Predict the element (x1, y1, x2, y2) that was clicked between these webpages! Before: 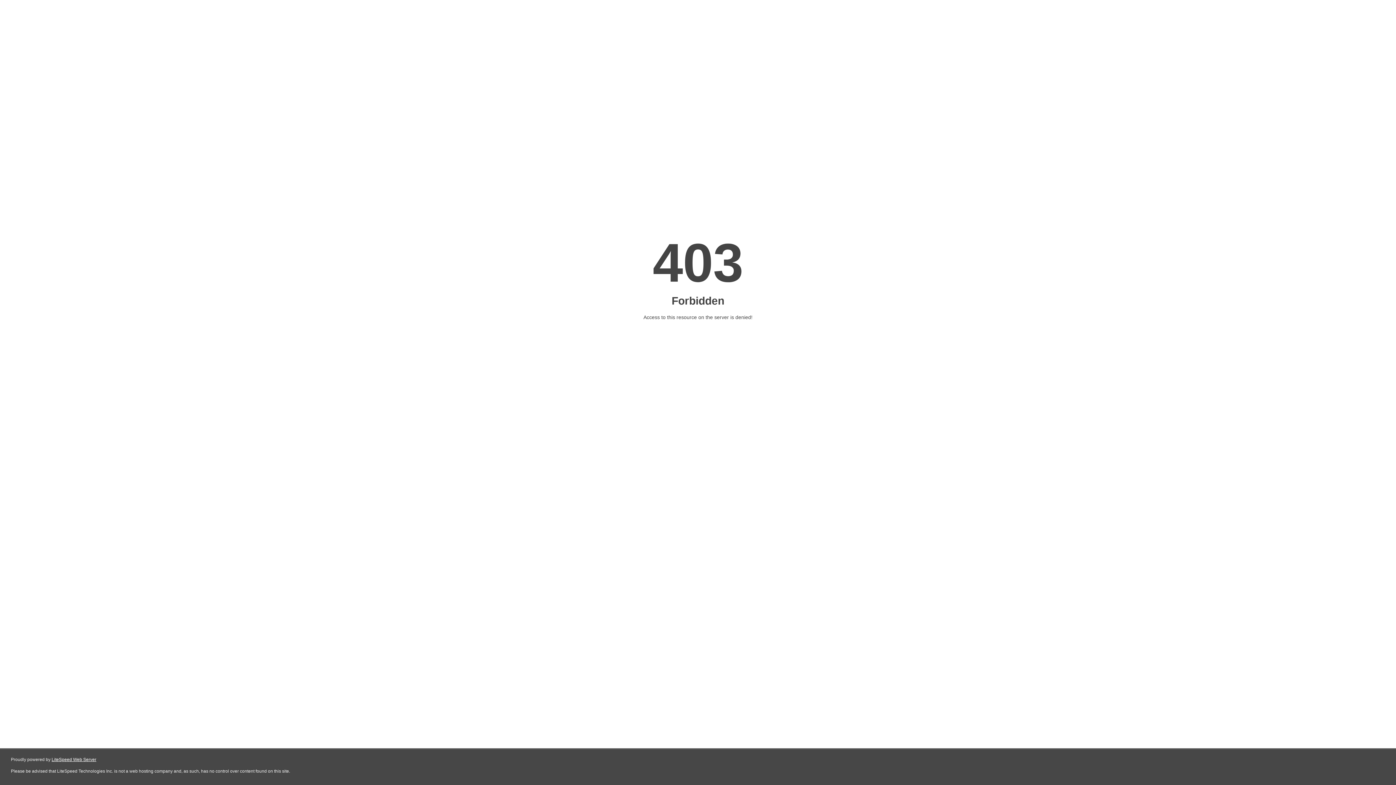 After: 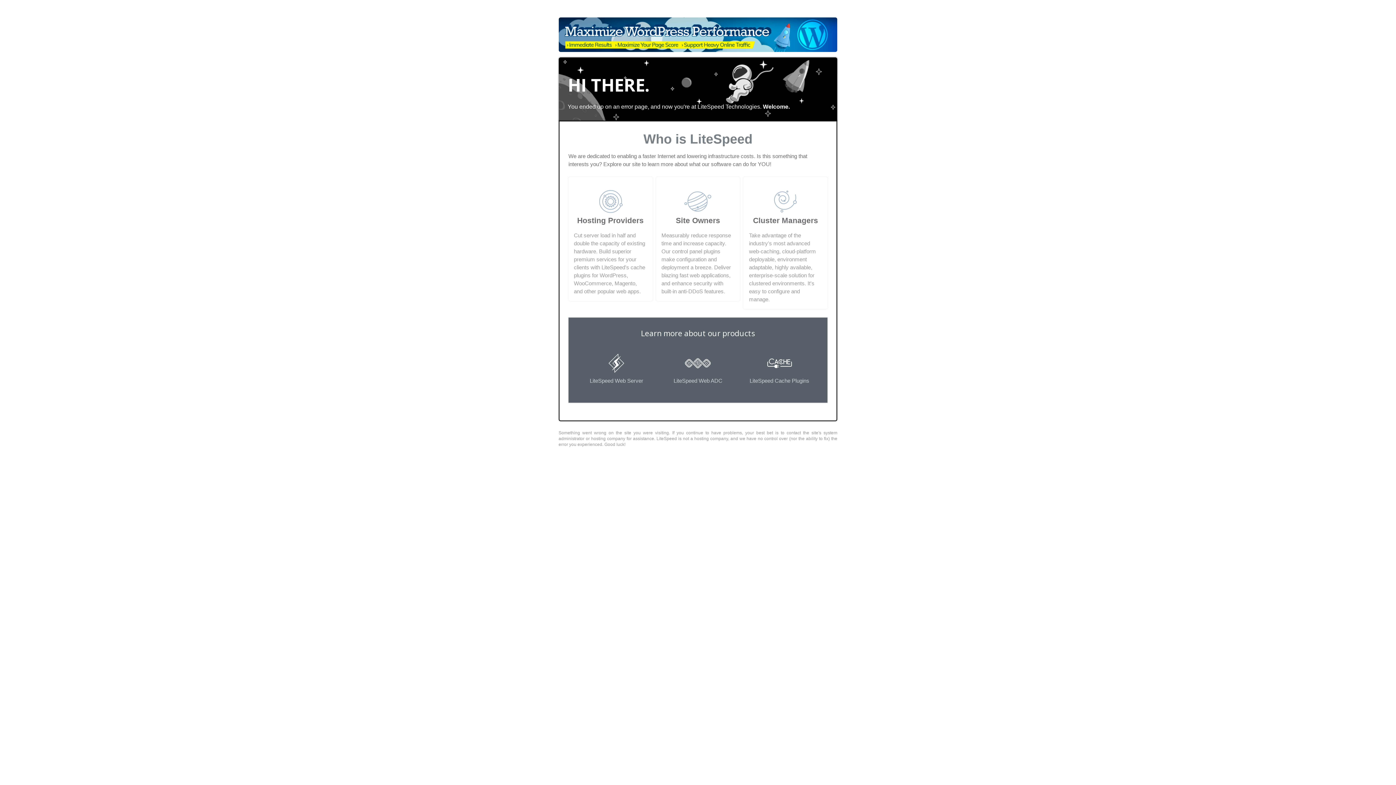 Action: label: LiteSpeed Web Server bbox: (51, 757, 96, 762)